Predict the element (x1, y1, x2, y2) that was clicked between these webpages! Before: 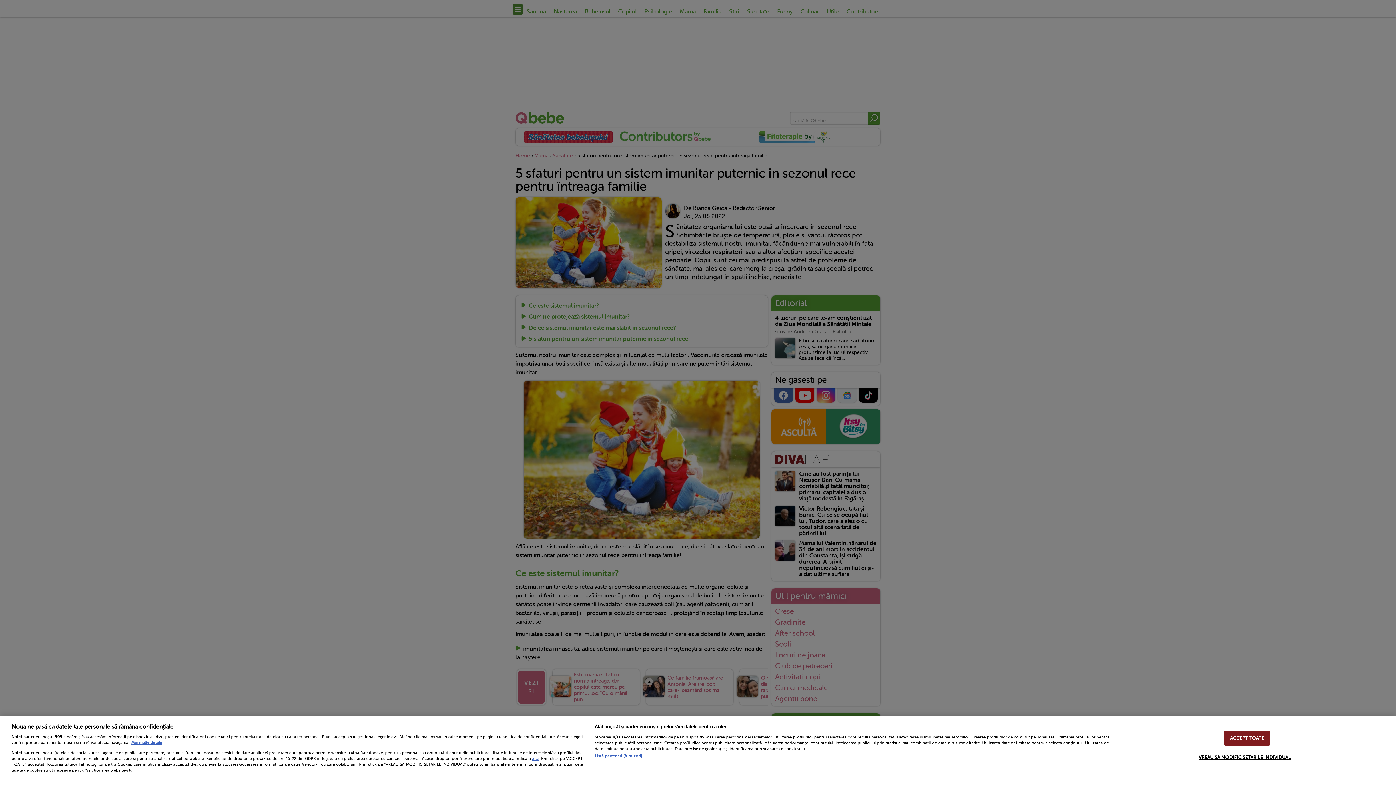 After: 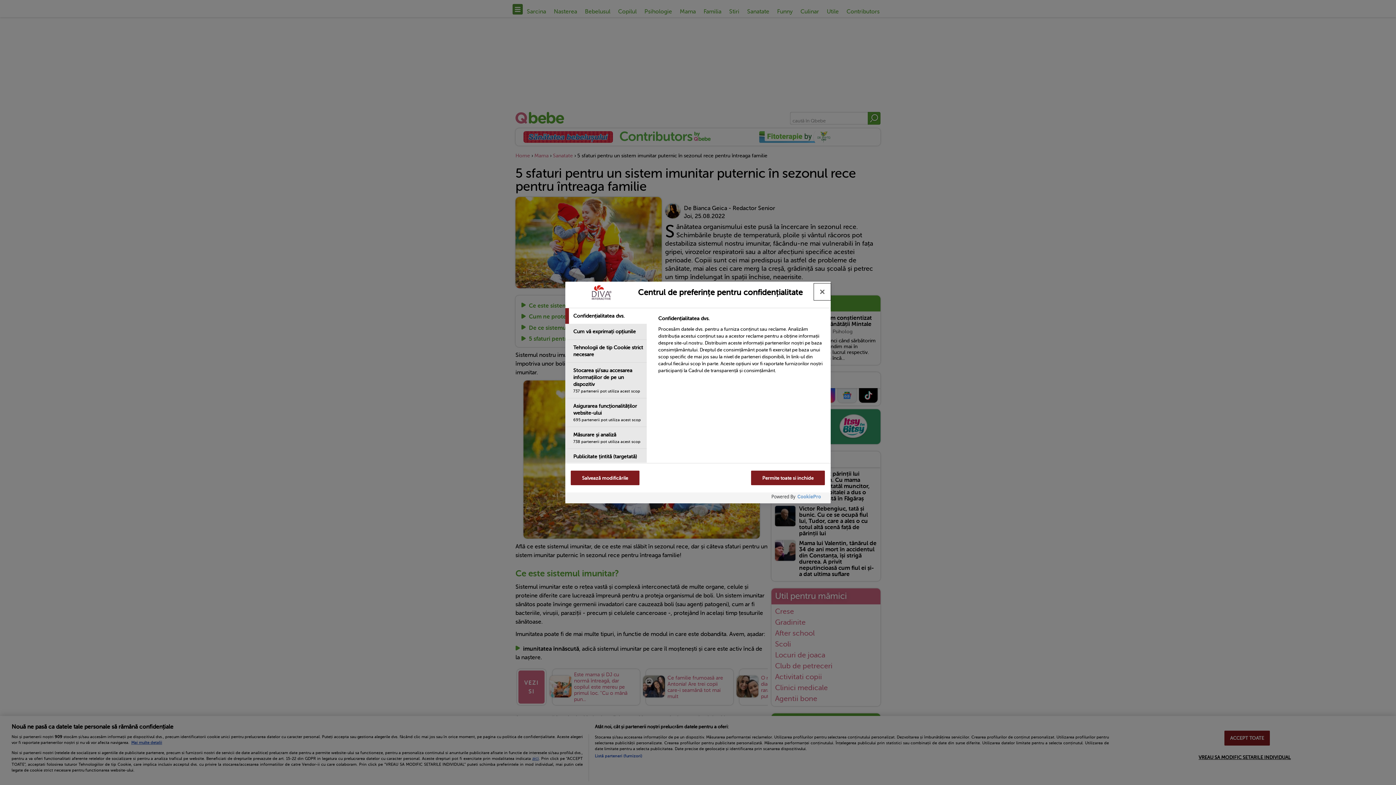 Action: bbox: (1198, 750, 1291, 764) label: VREAU SA MODIFIC SETARILE INDIVIDUAL